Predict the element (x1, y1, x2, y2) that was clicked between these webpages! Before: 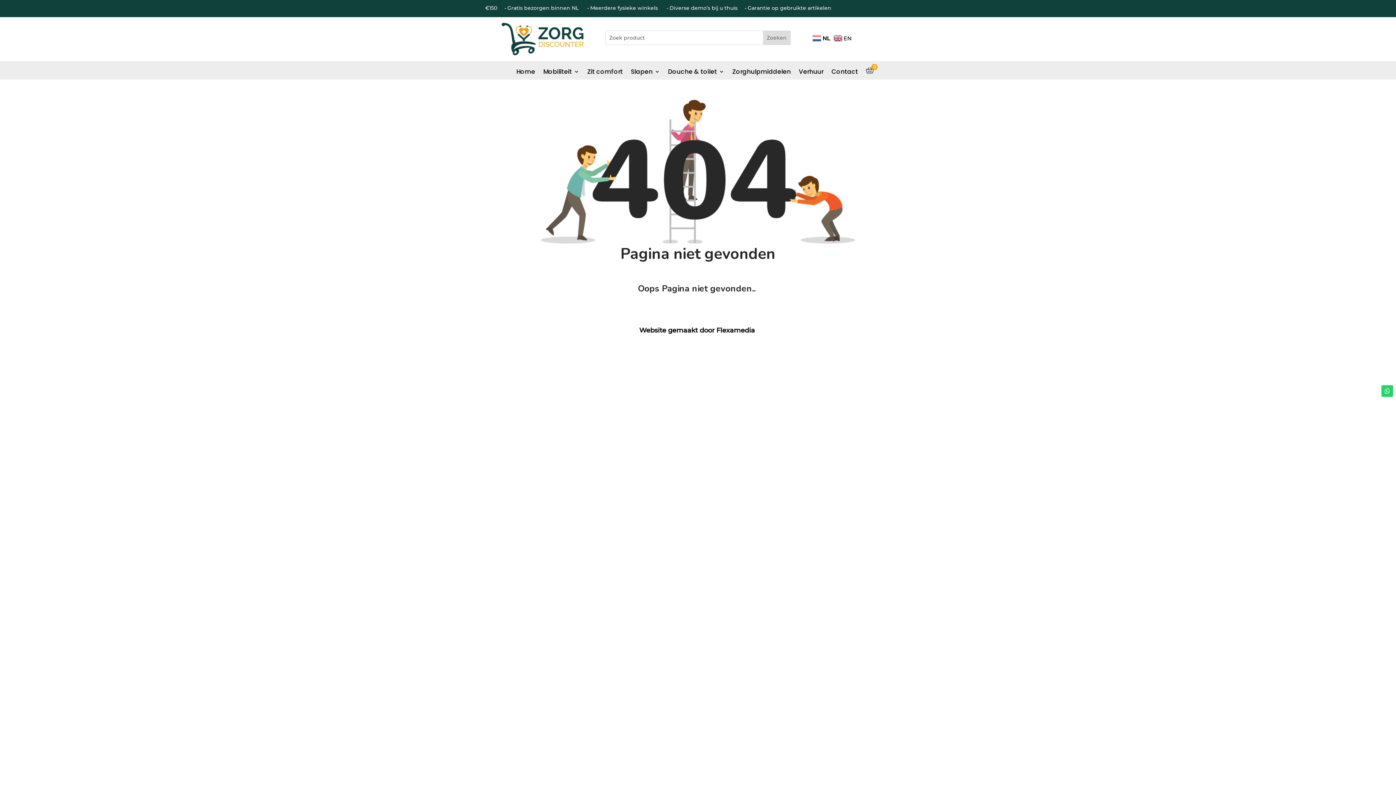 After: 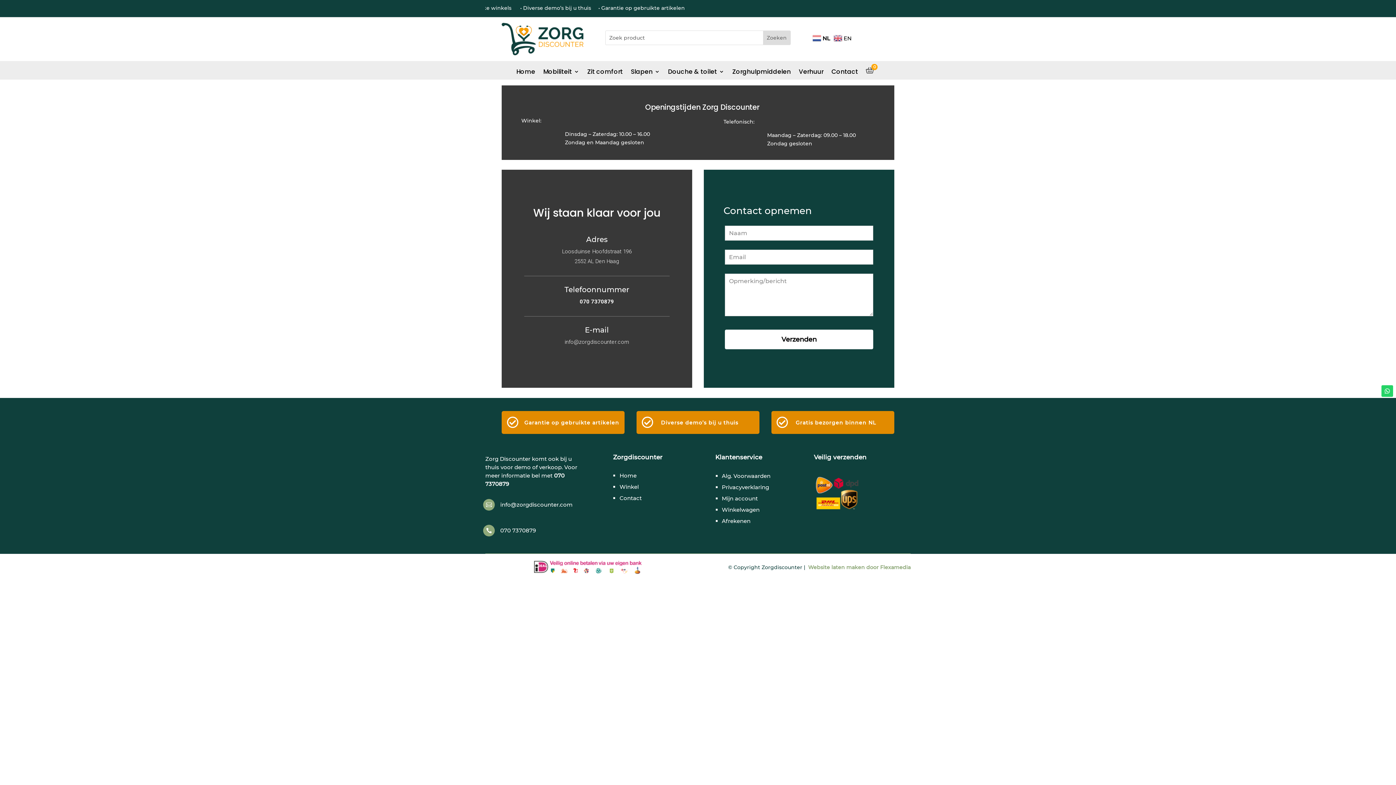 Action: label: Contact bbox: (831, 69, 858, 74)